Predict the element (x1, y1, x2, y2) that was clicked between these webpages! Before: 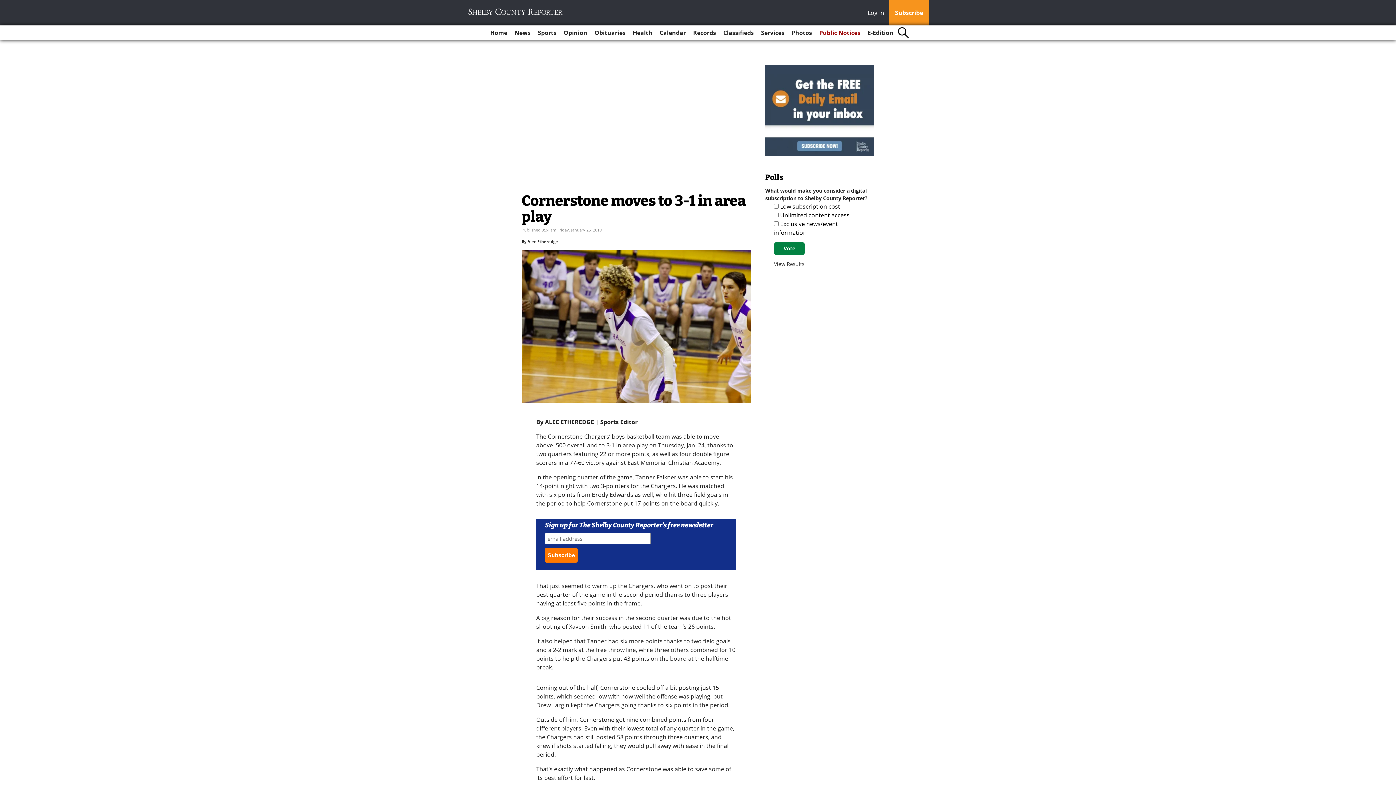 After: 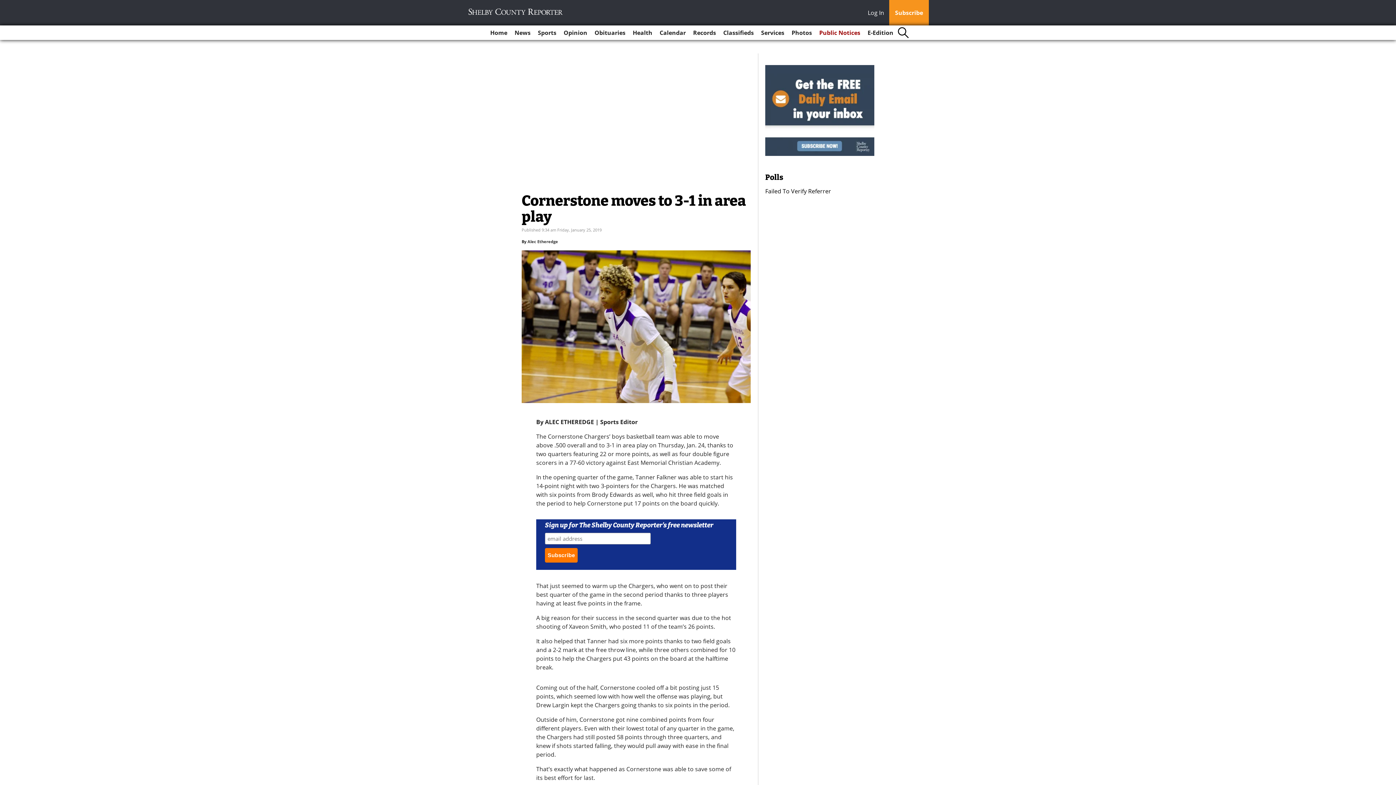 Action: label: View Results bbox: (774, 260, 804, 267)